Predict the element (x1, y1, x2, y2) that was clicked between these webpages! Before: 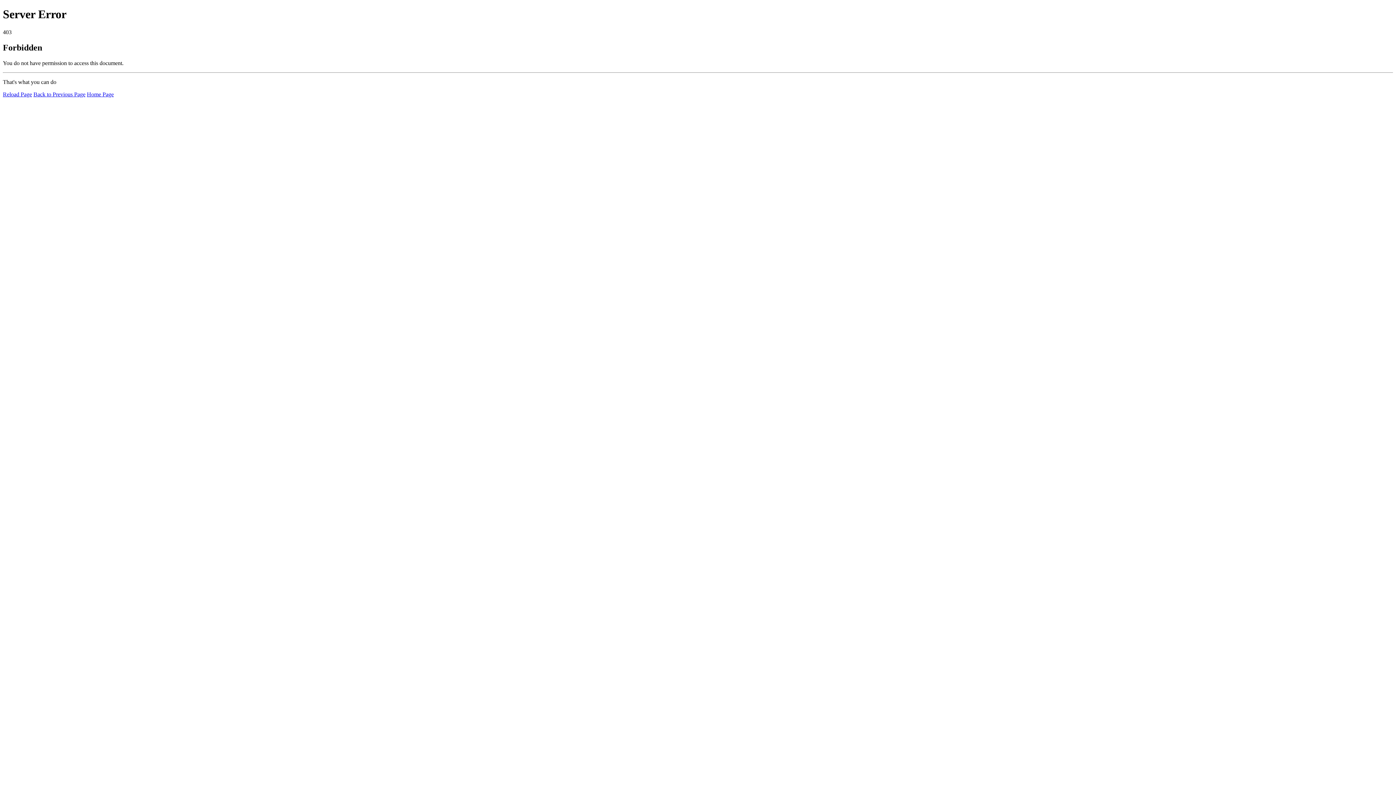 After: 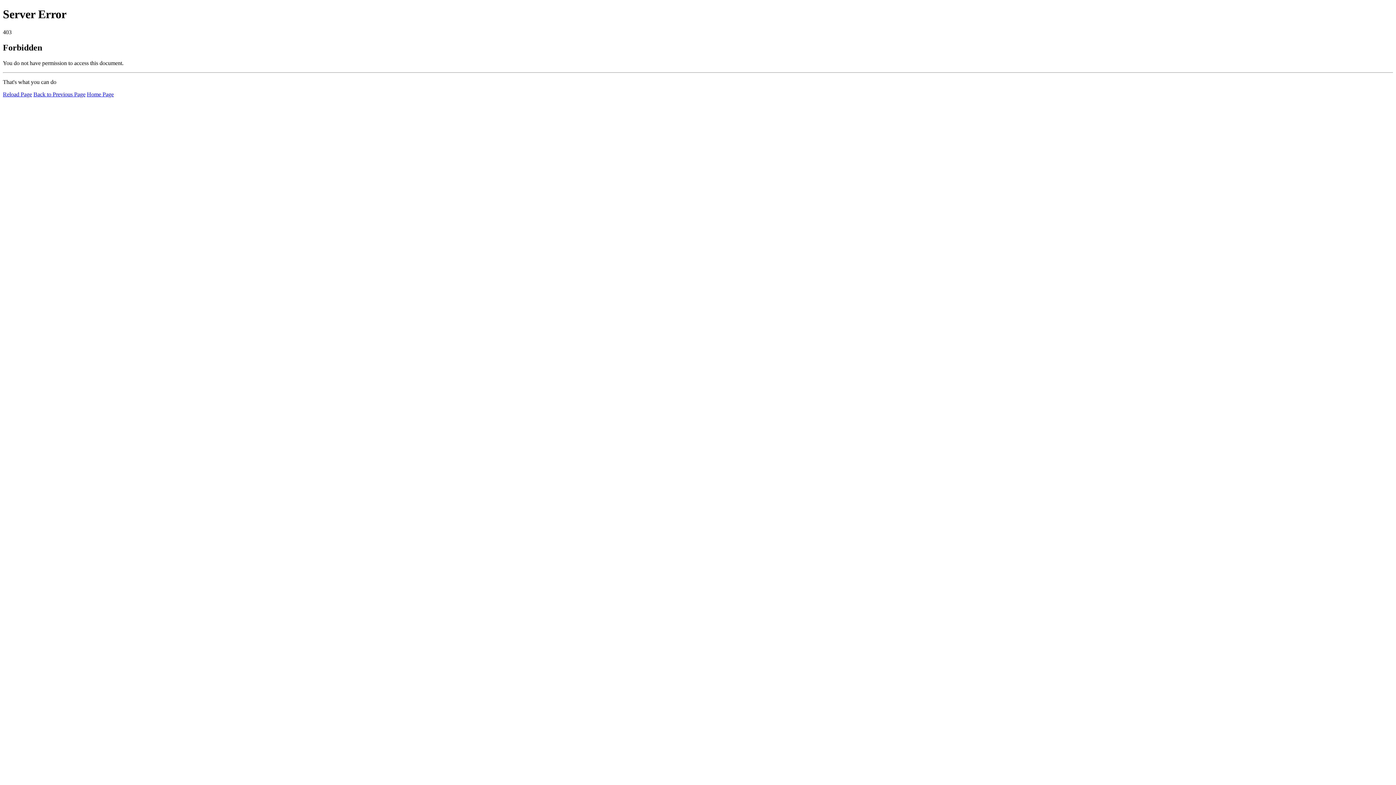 Action: label: Reload Page bbox: (2, 91, 32, 97)